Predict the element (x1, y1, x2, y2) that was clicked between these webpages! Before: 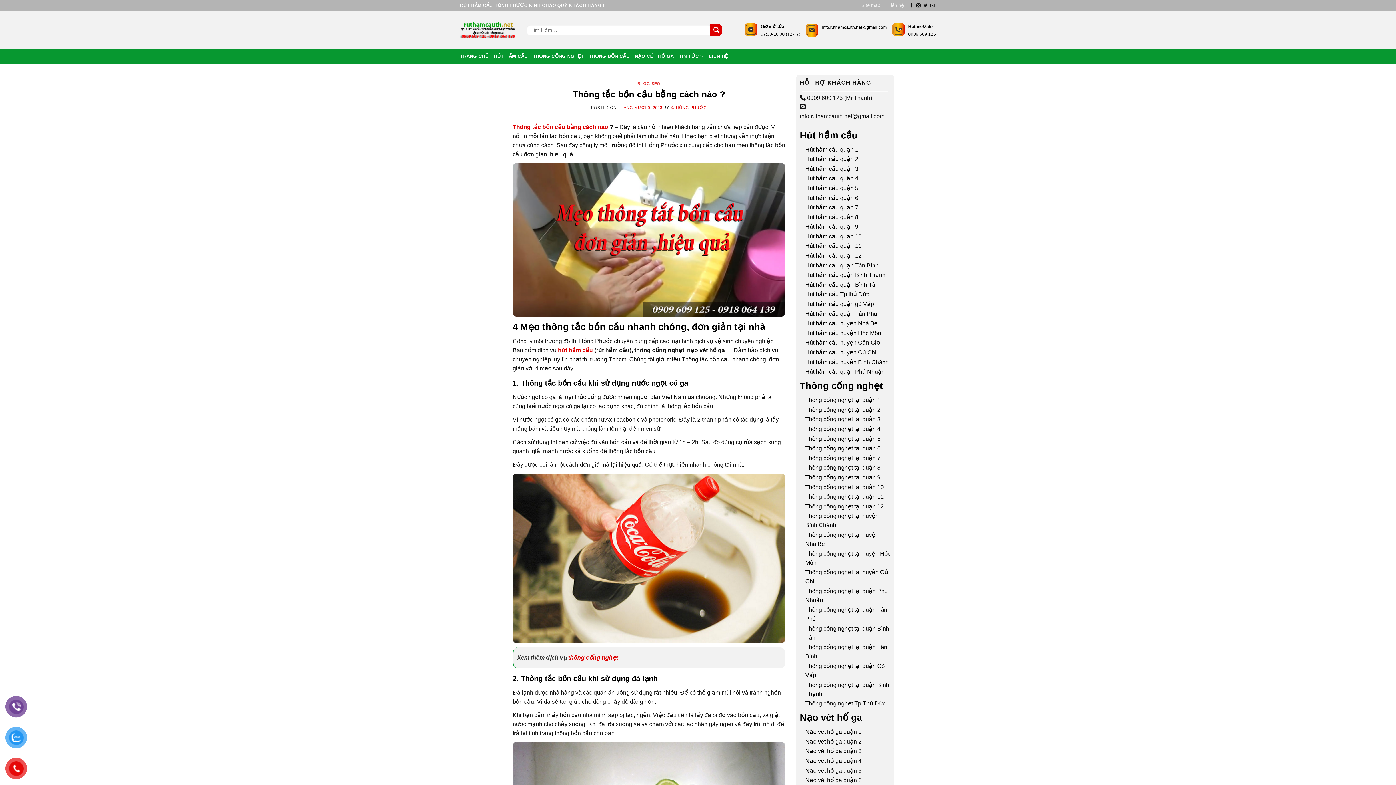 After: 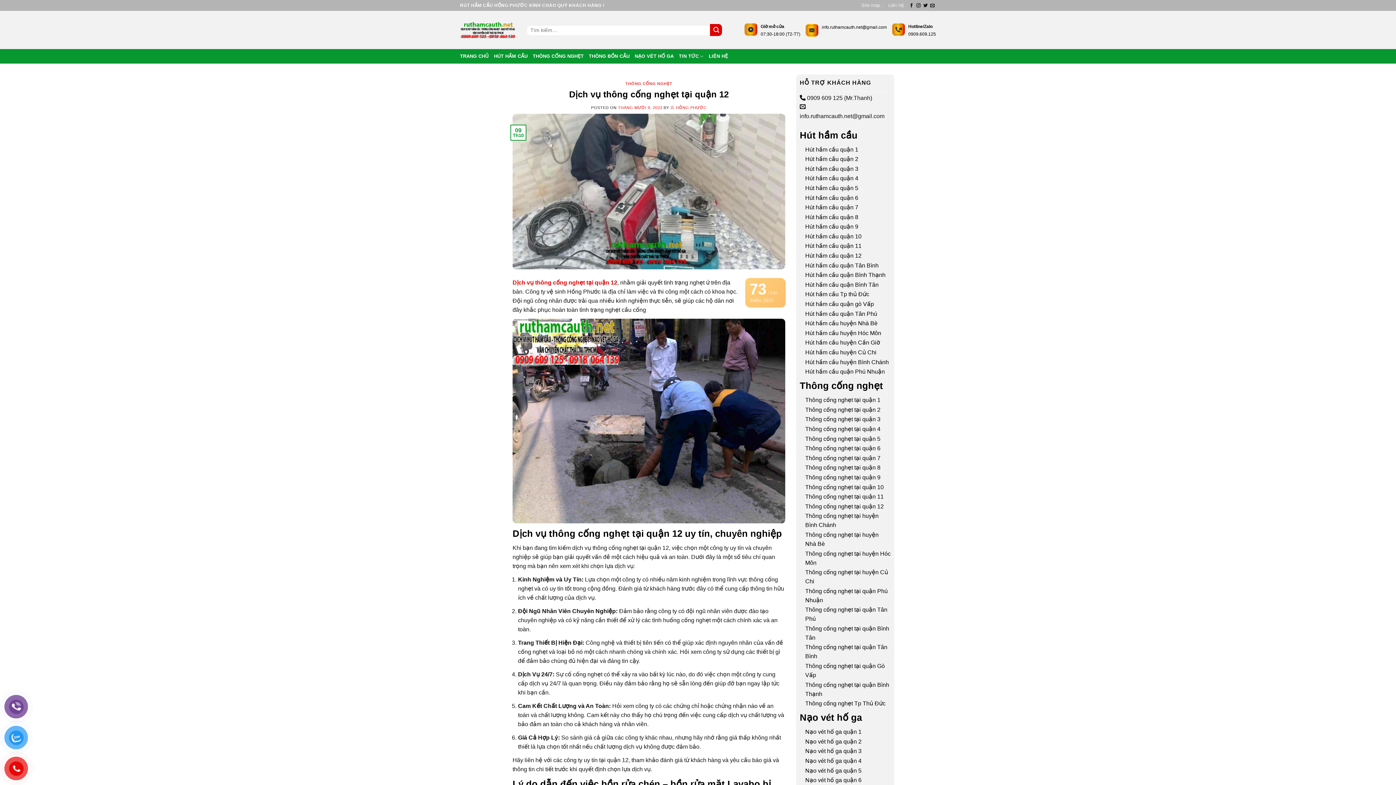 Action: bbox: (805, 503, 884, 509) label: Thông cống nghẹt tại quận 12